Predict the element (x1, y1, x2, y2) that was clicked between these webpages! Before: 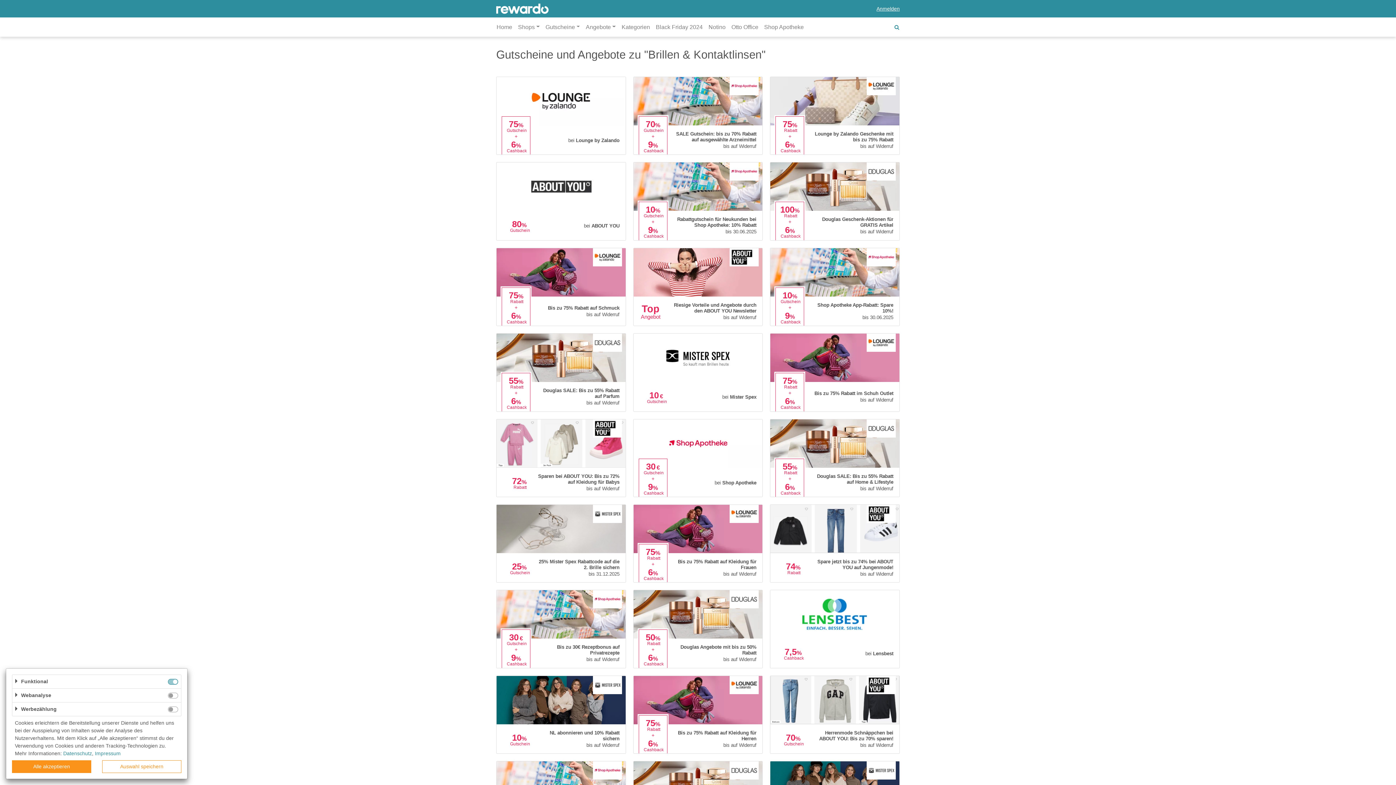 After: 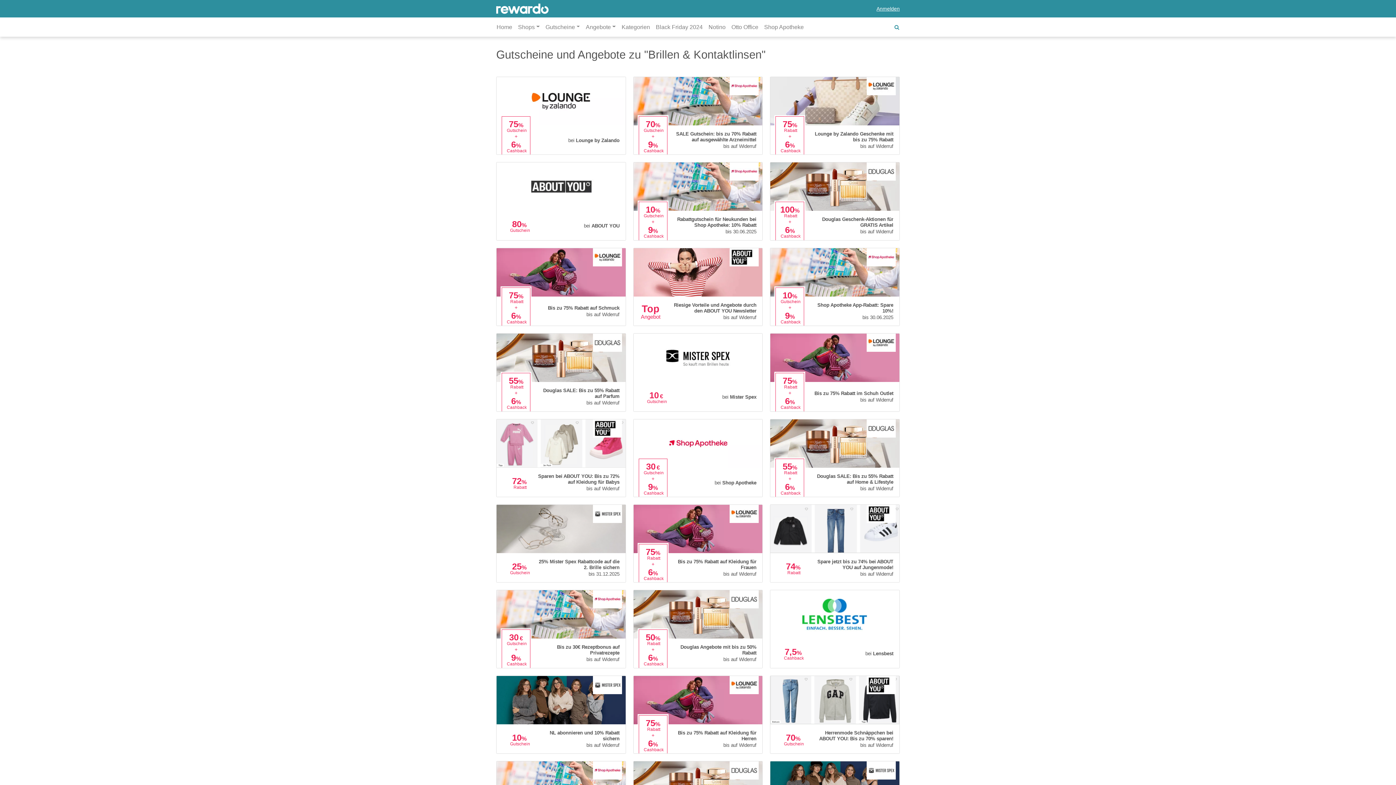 Action: label: Auswahl speichern bbox: (102, 760, 181, 773)